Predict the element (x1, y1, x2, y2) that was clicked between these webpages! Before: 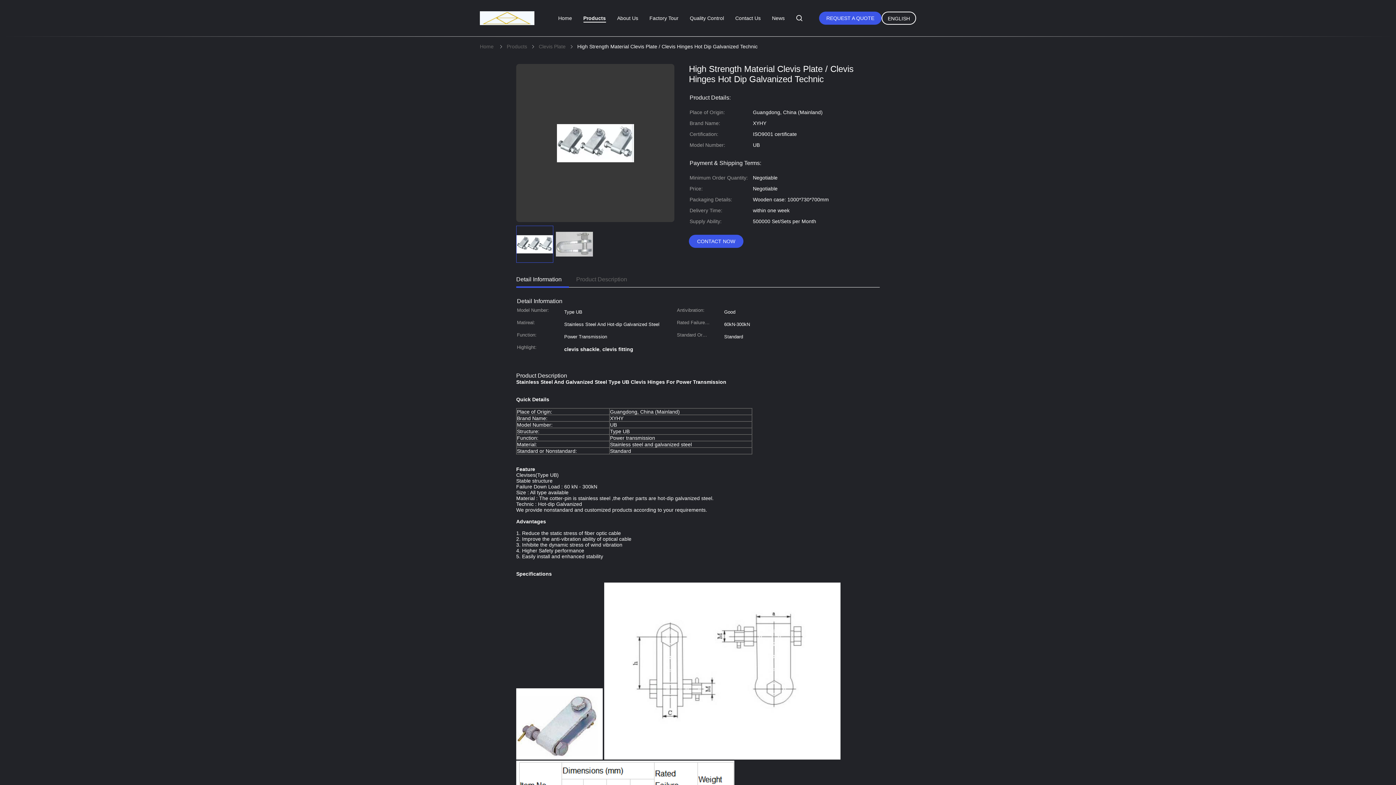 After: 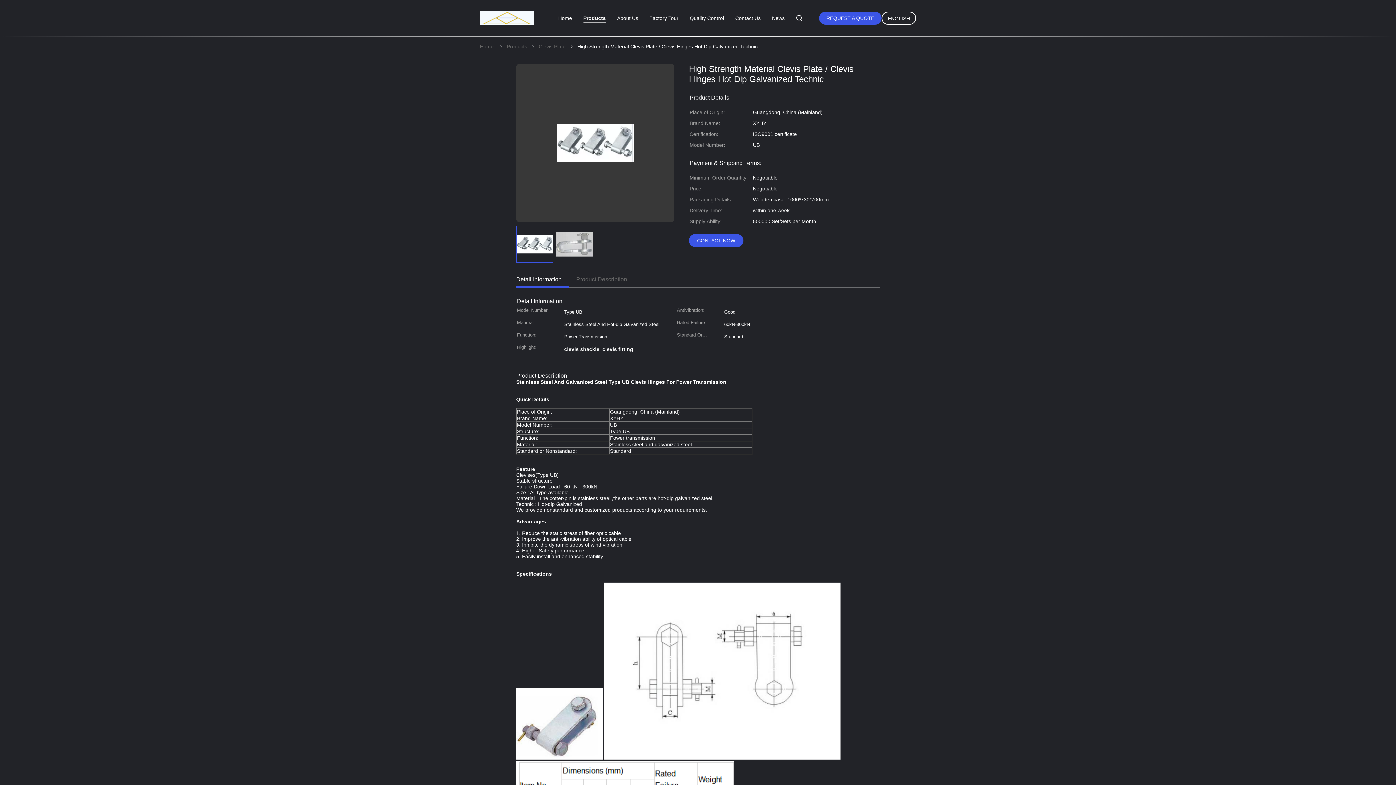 Action: bbox: (689, 234, 743, 248) label: CONTACT NOW